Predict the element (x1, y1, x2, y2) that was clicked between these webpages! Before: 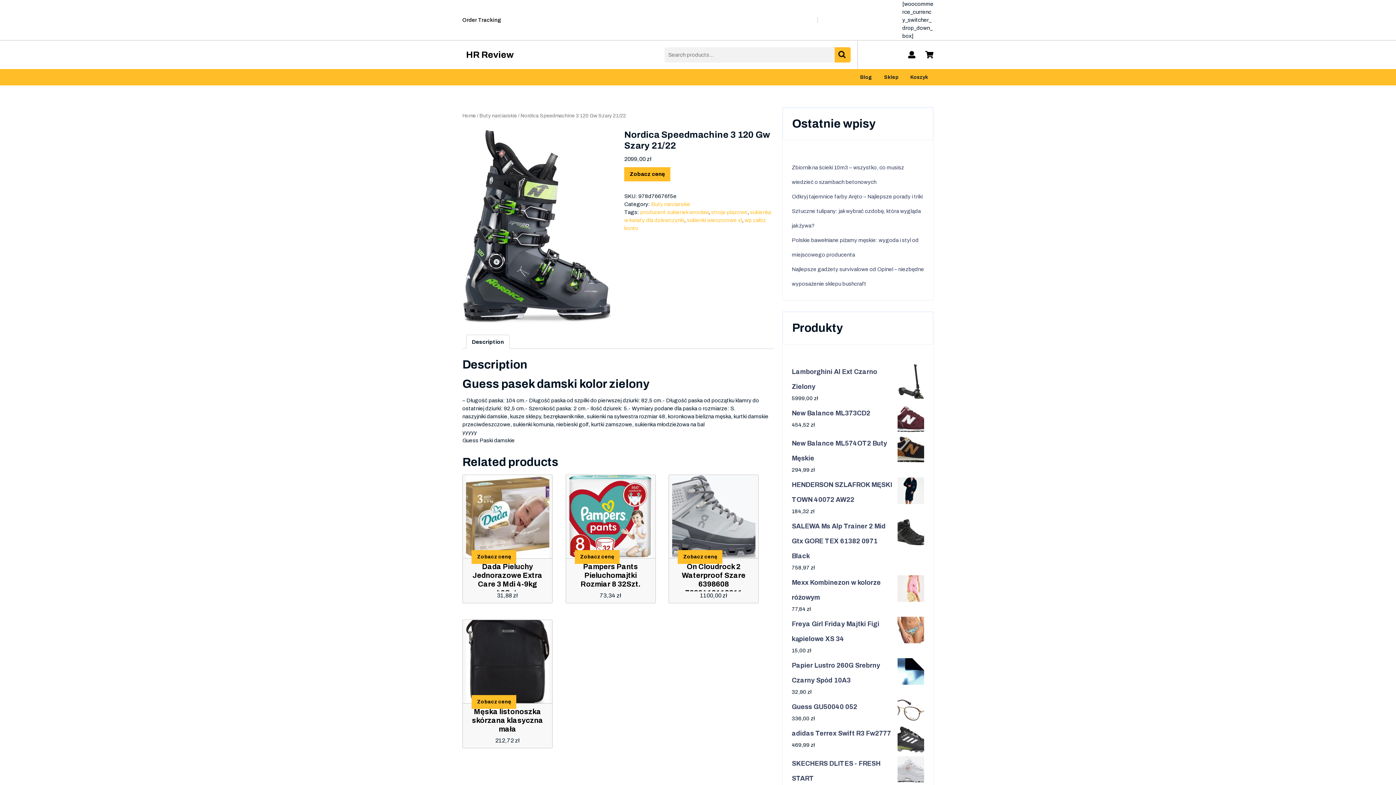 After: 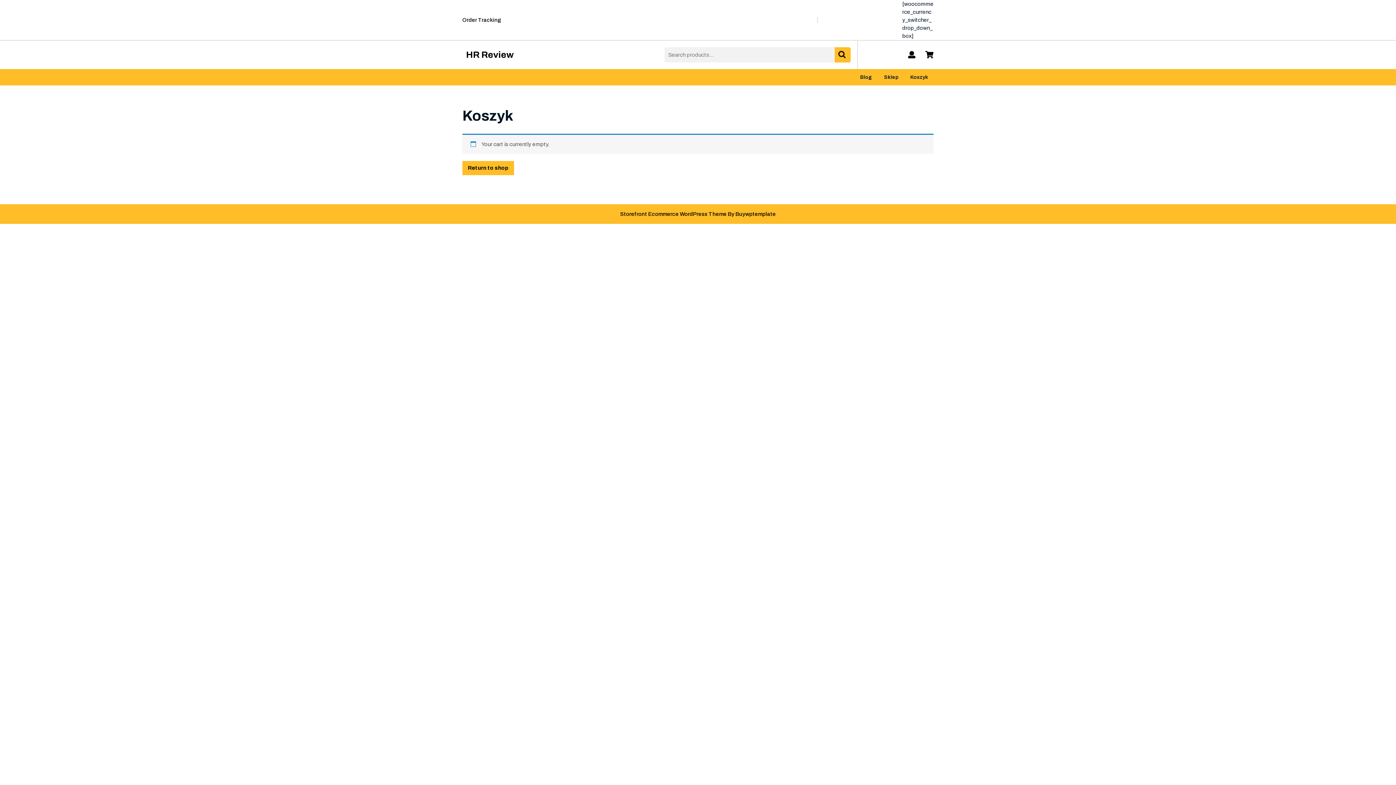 Action: bbox: (910, 69, 928, 85) label: Koszyk